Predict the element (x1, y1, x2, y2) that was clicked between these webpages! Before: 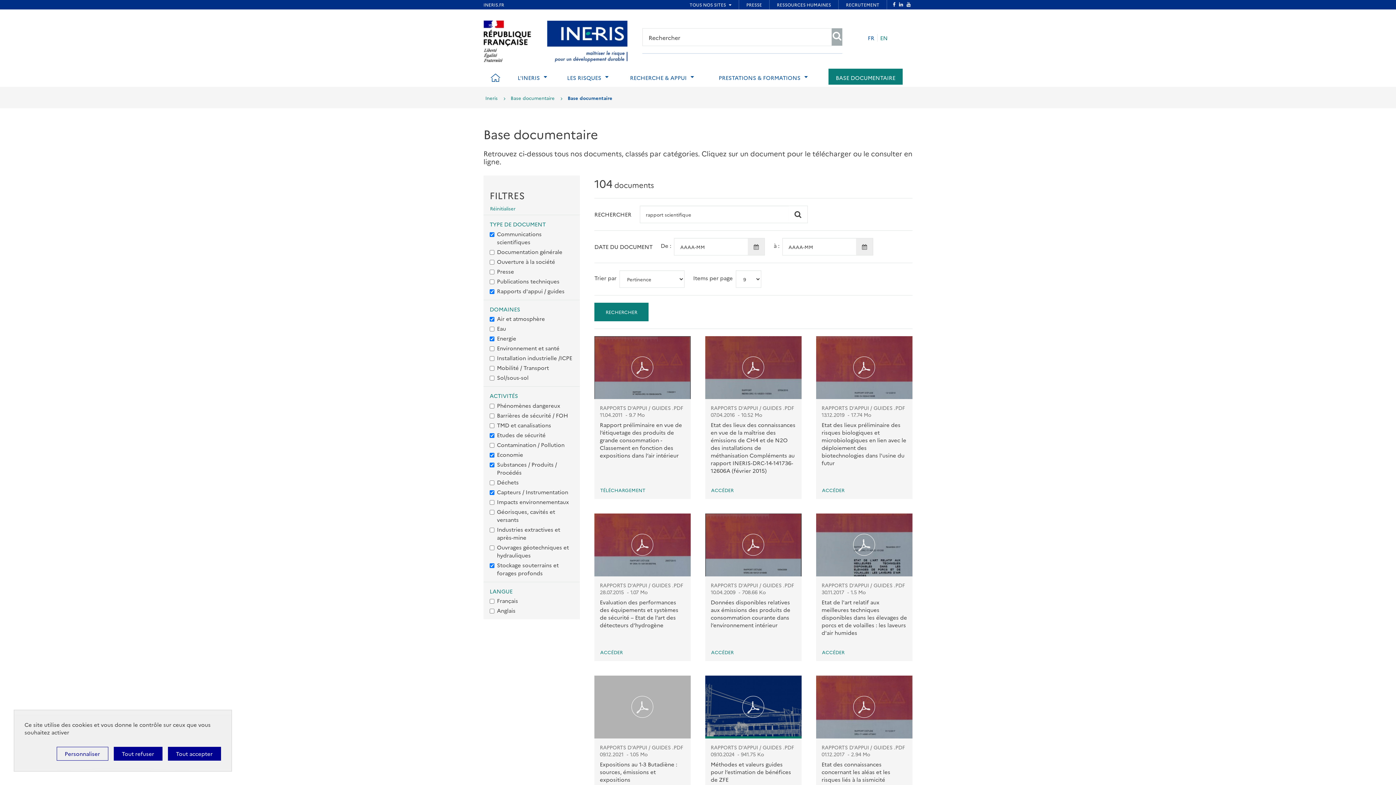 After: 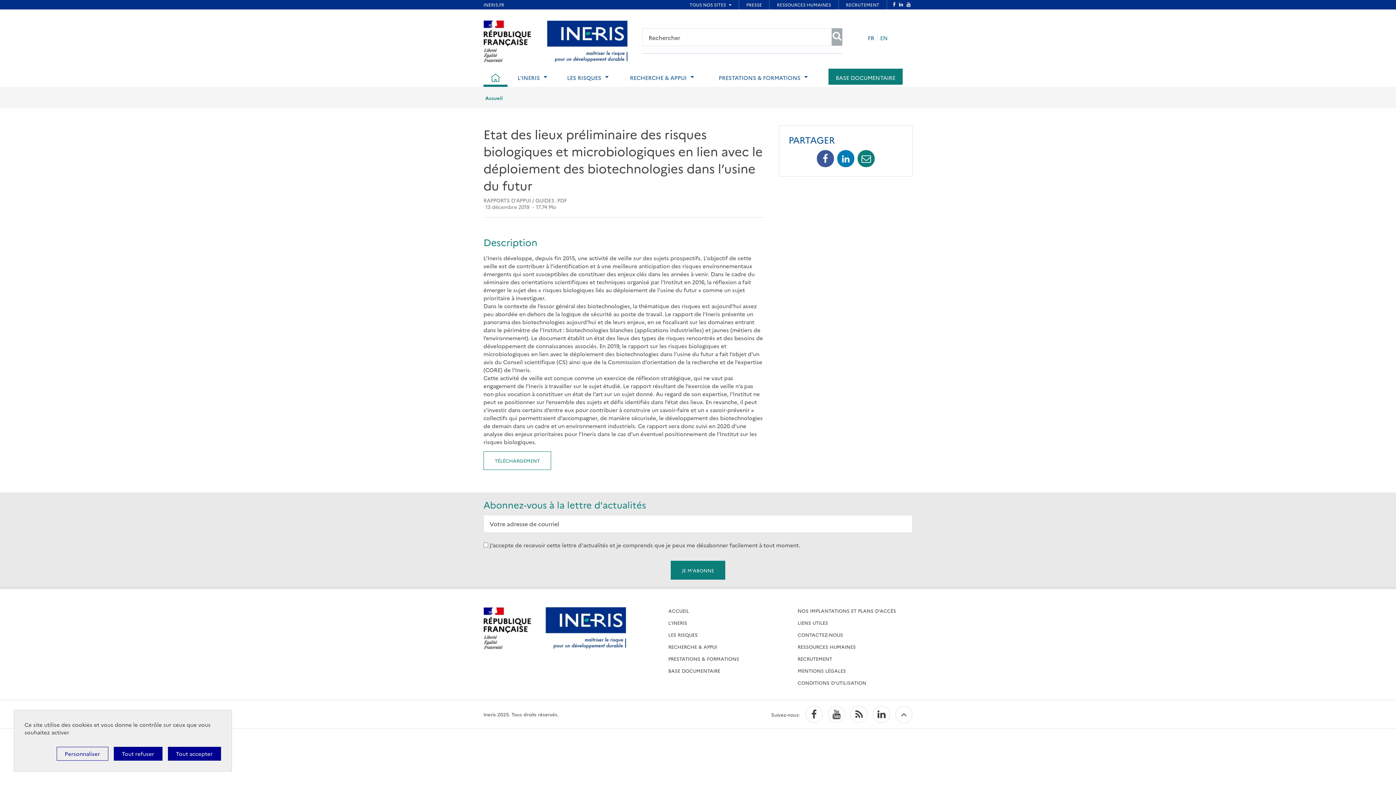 Action: bbox: (821, 486, 845, 493) label: ACCÉDER